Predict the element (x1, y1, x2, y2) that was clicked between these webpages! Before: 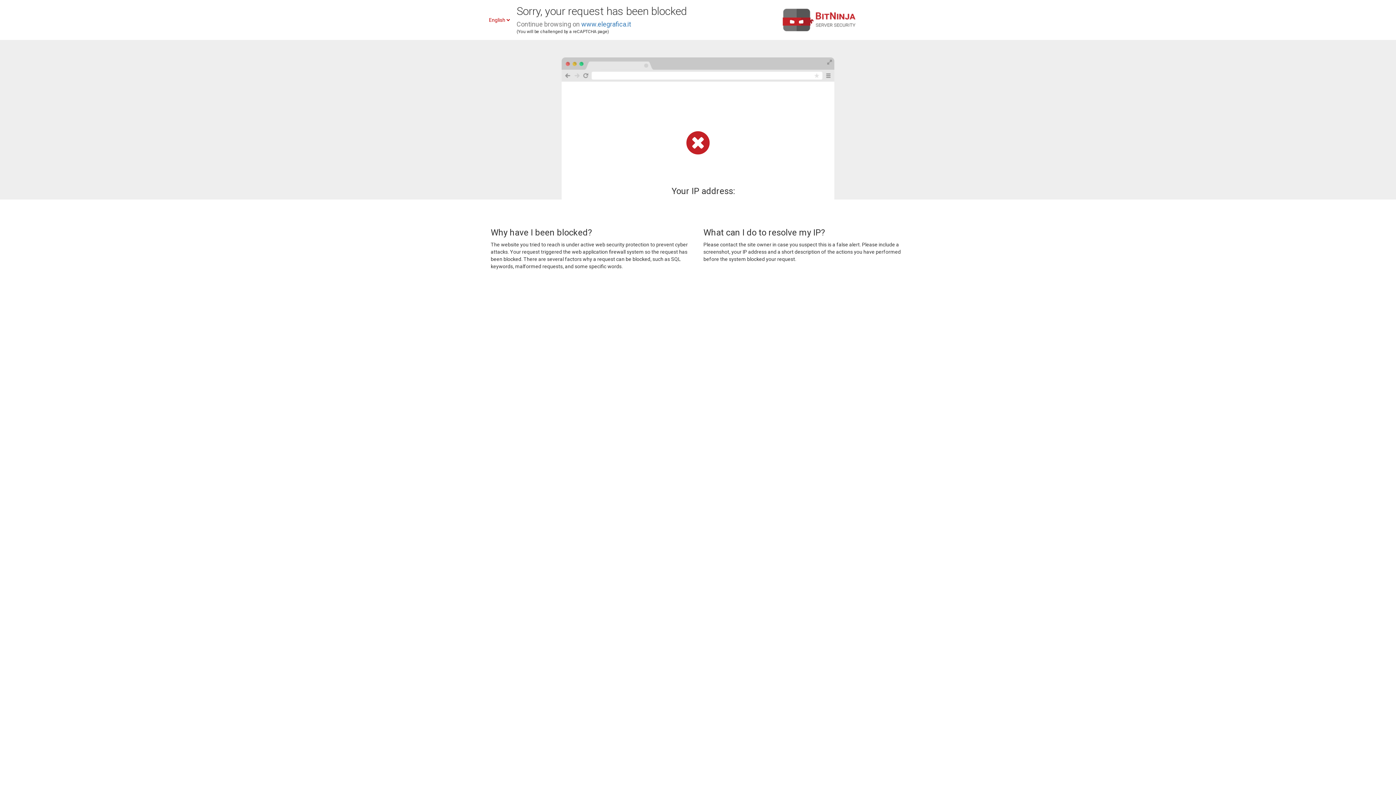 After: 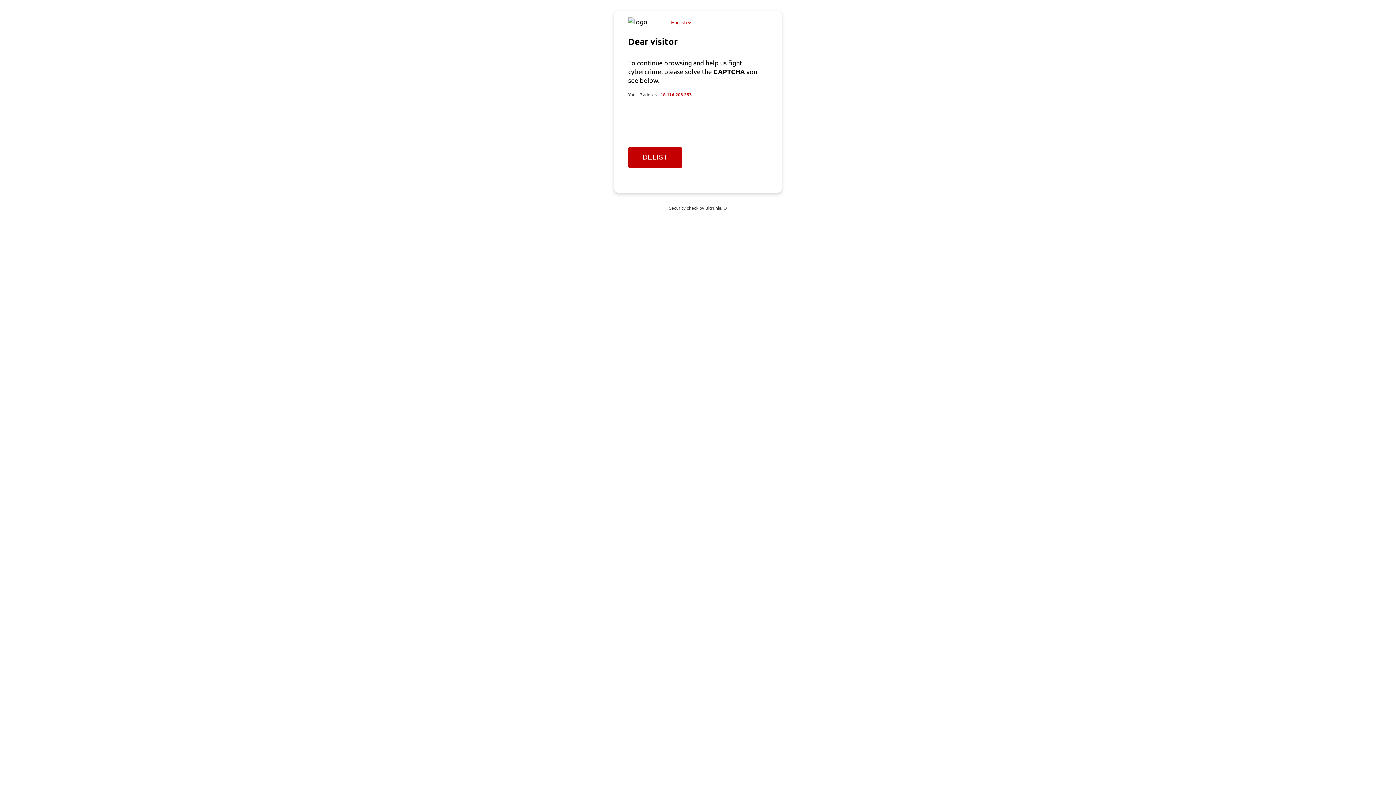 Action: label: www.elegrafica.it bbox: (581, 20, 631, 28)